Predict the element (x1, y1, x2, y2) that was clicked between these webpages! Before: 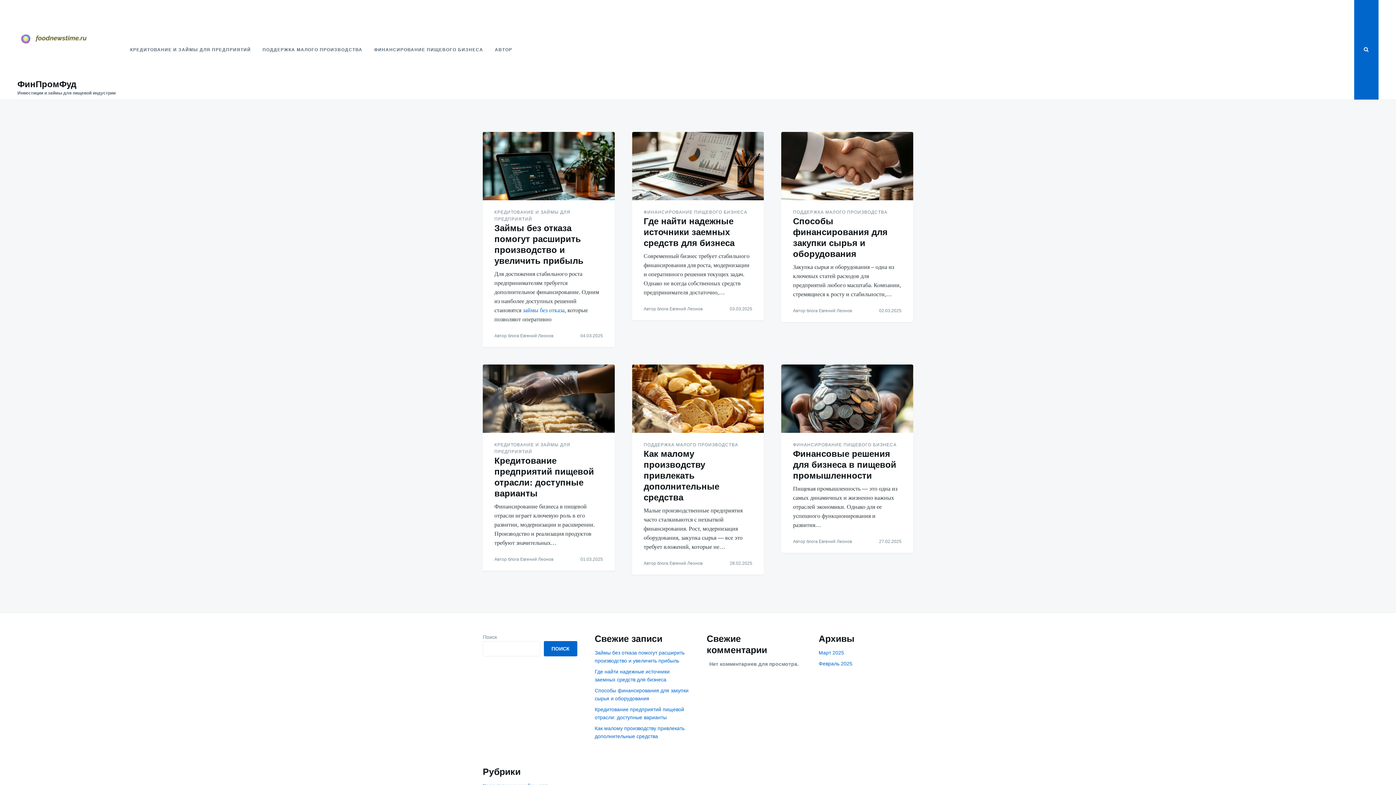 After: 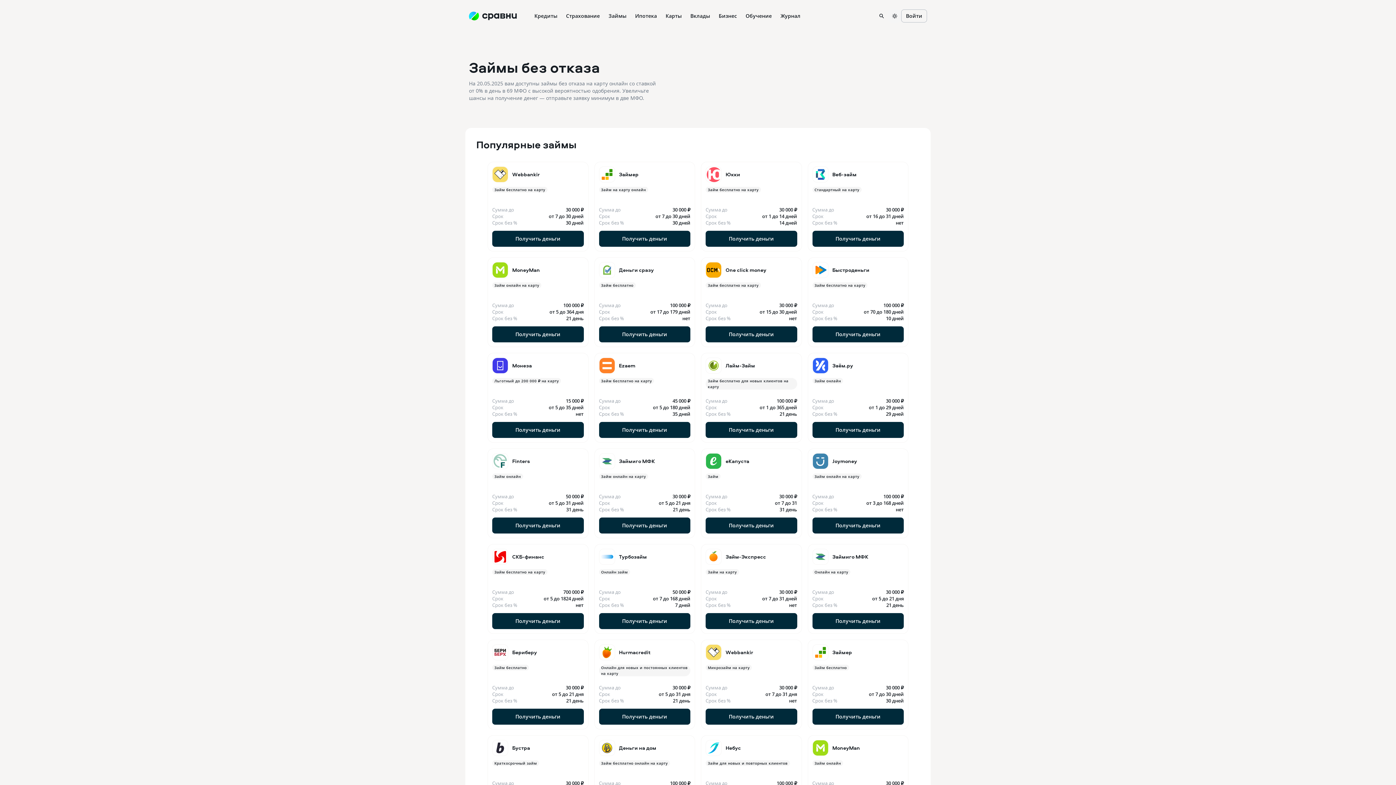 Action: label: займы без отказа bbox: (522, 307, 564, 313)